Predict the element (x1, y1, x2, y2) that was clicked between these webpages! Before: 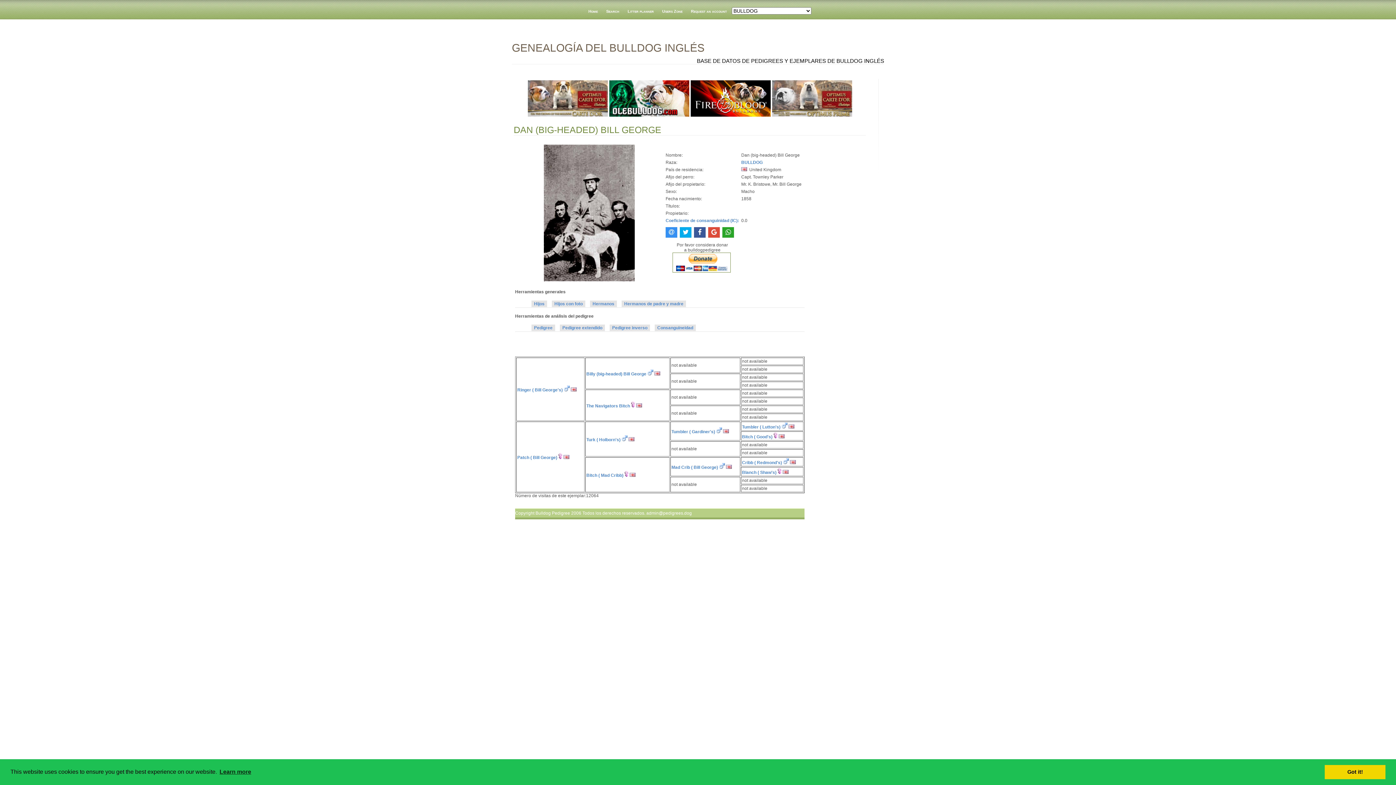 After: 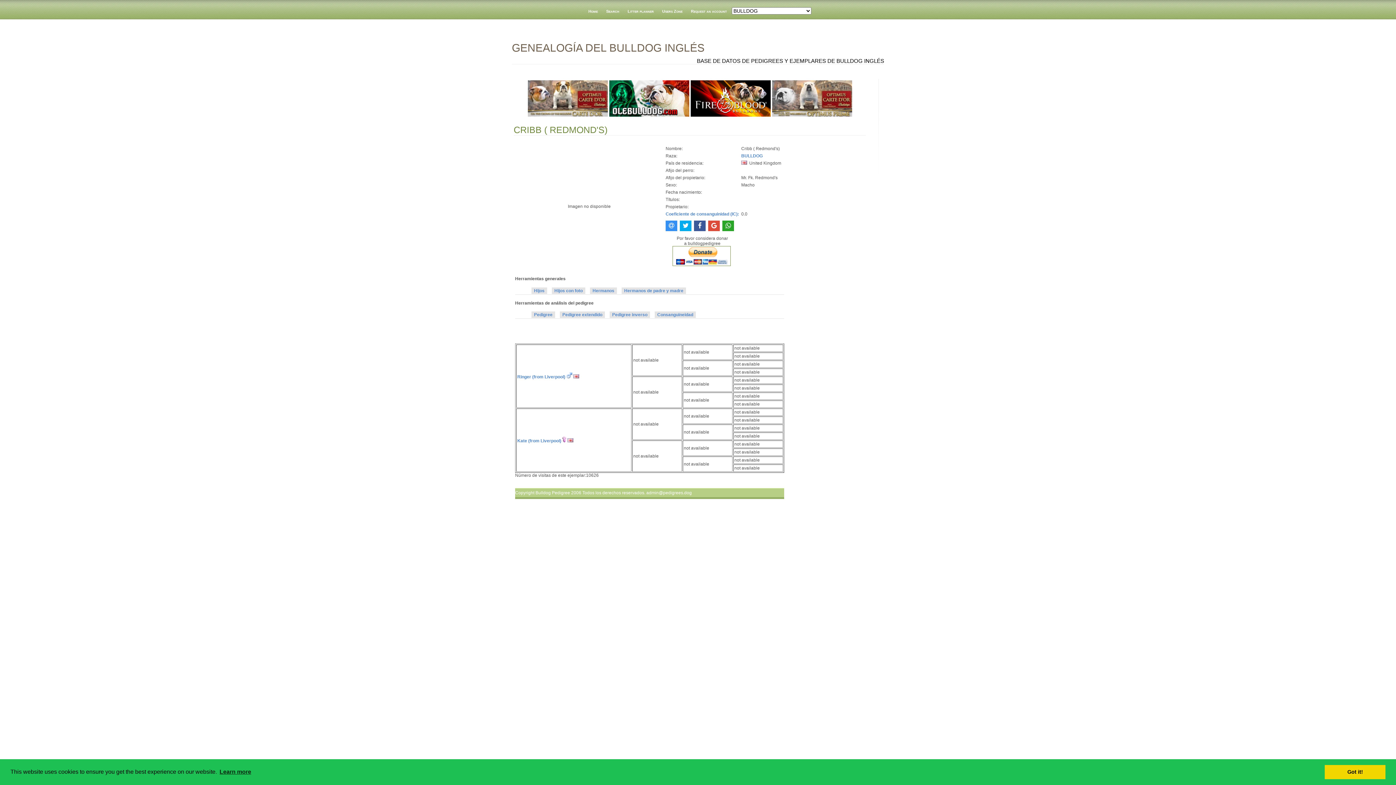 Action: bbox: (742, 460, 782, 465) label: Cribb ( Redmond's)